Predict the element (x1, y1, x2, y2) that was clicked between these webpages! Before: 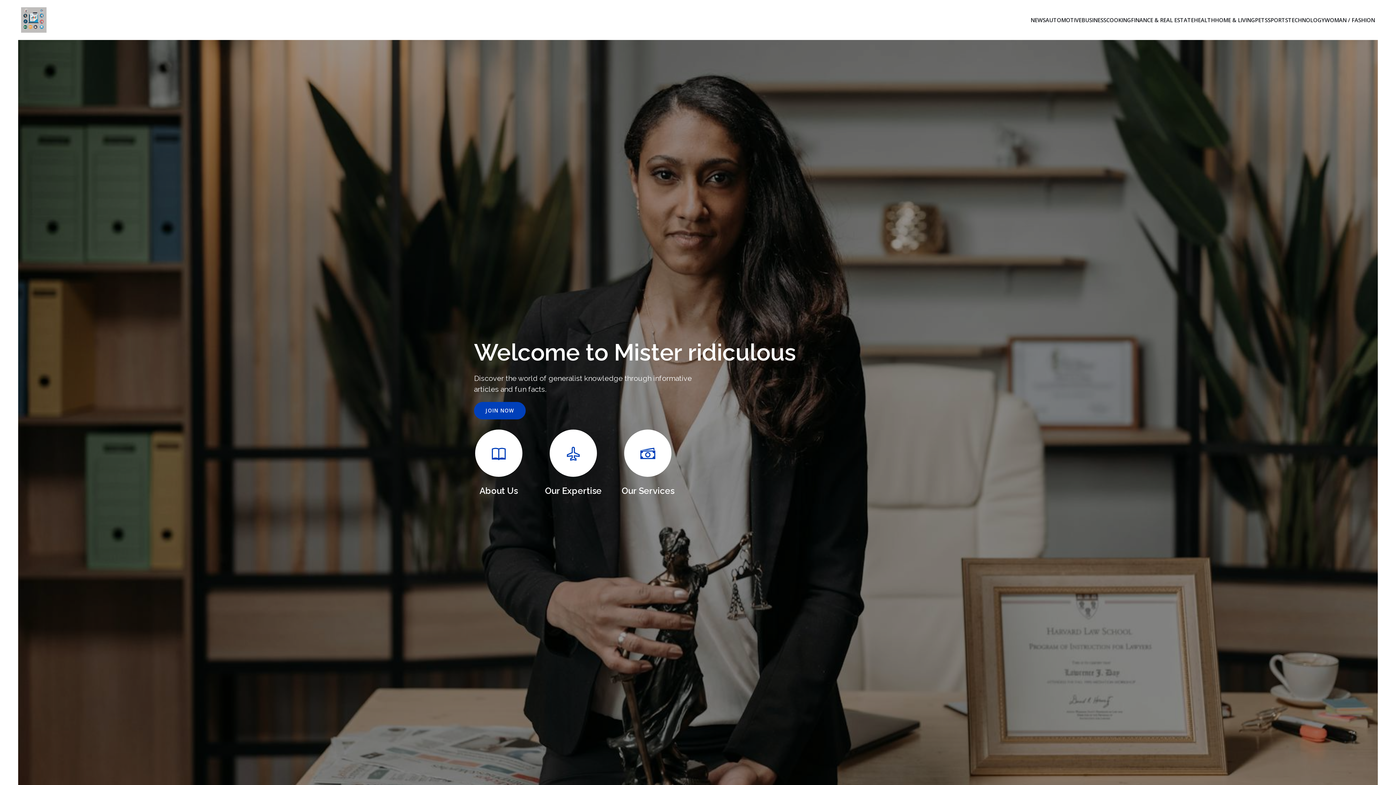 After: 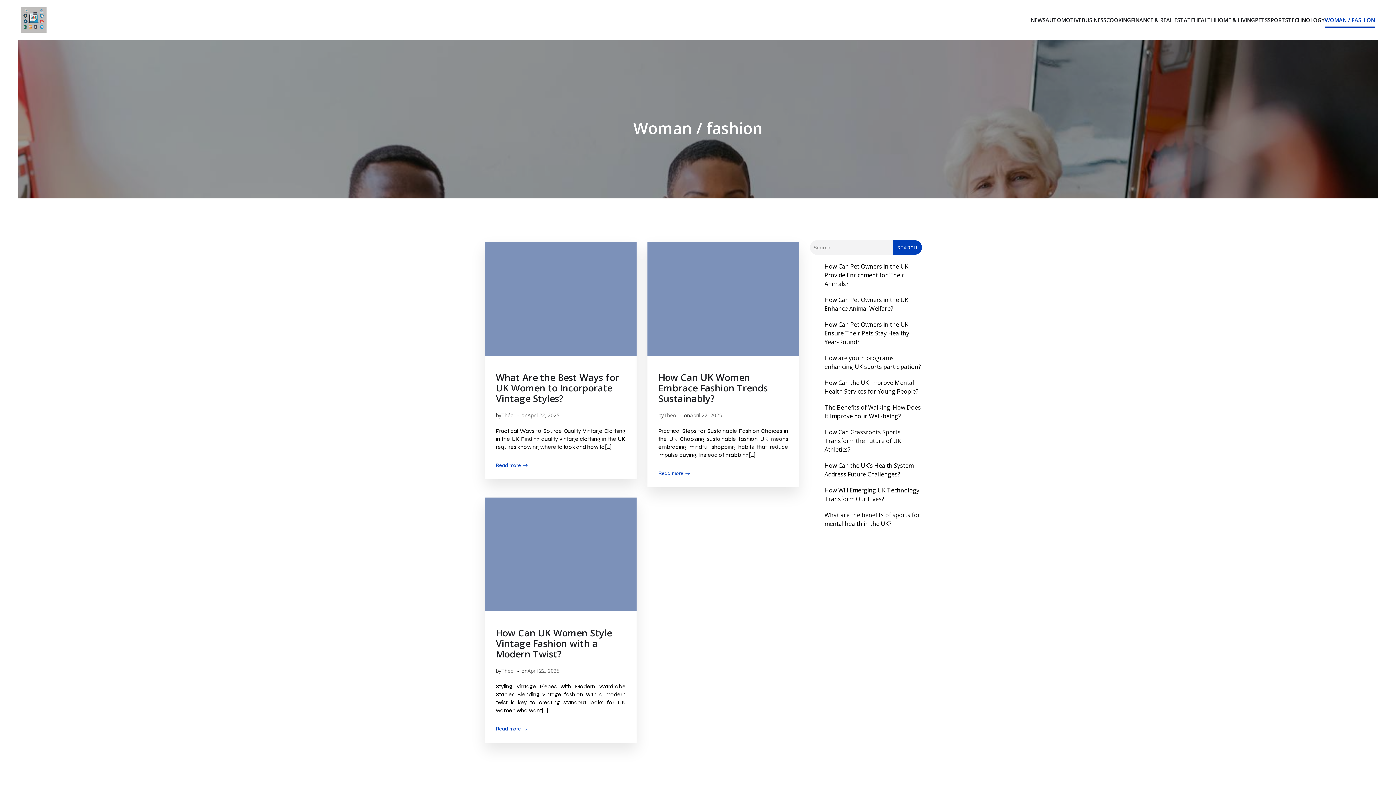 Action: bbox: (1325, 12, 1375, 27) label: WOMAN / FASHION